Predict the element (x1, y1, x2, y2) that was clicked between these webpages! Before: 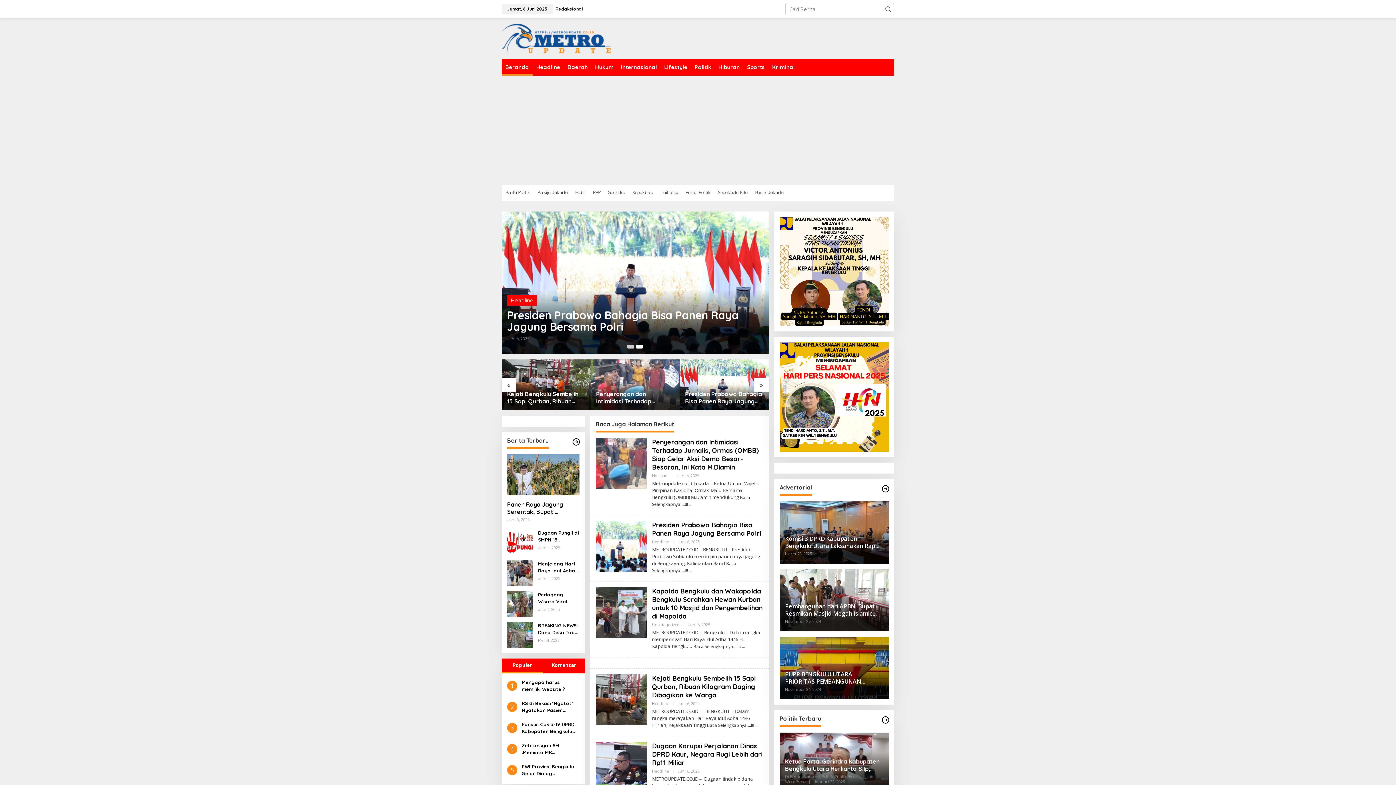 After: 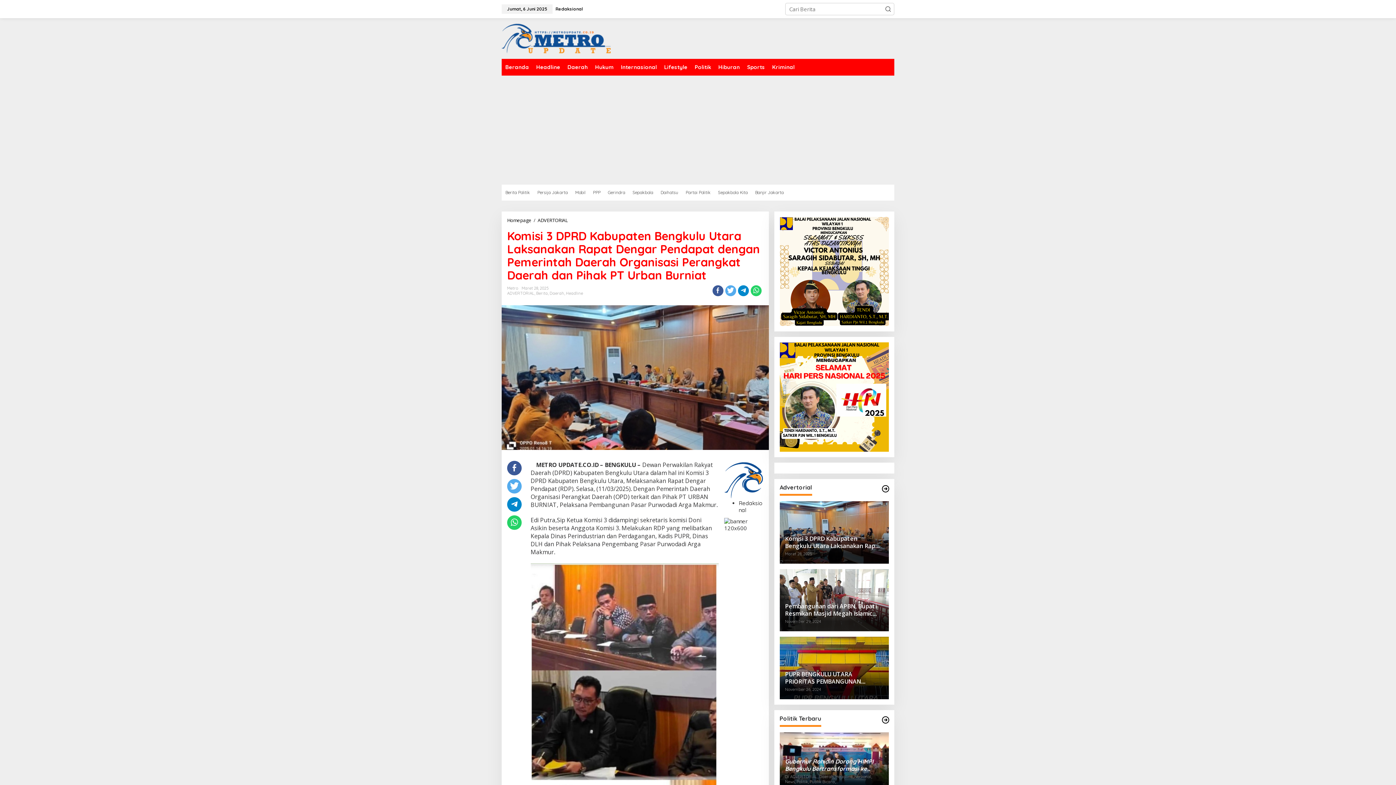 Action: label: Komisi 3 DPRD Kabupaten Bengkulu Utara Laksanakan Rapat Dengar Pendapat dengan Pemerintah Daerah Organisasi Perangkat Daerah dan Pihak PT Urban Burniat
Maret 28, 2025 bbox: (779, 501, 889, 563)